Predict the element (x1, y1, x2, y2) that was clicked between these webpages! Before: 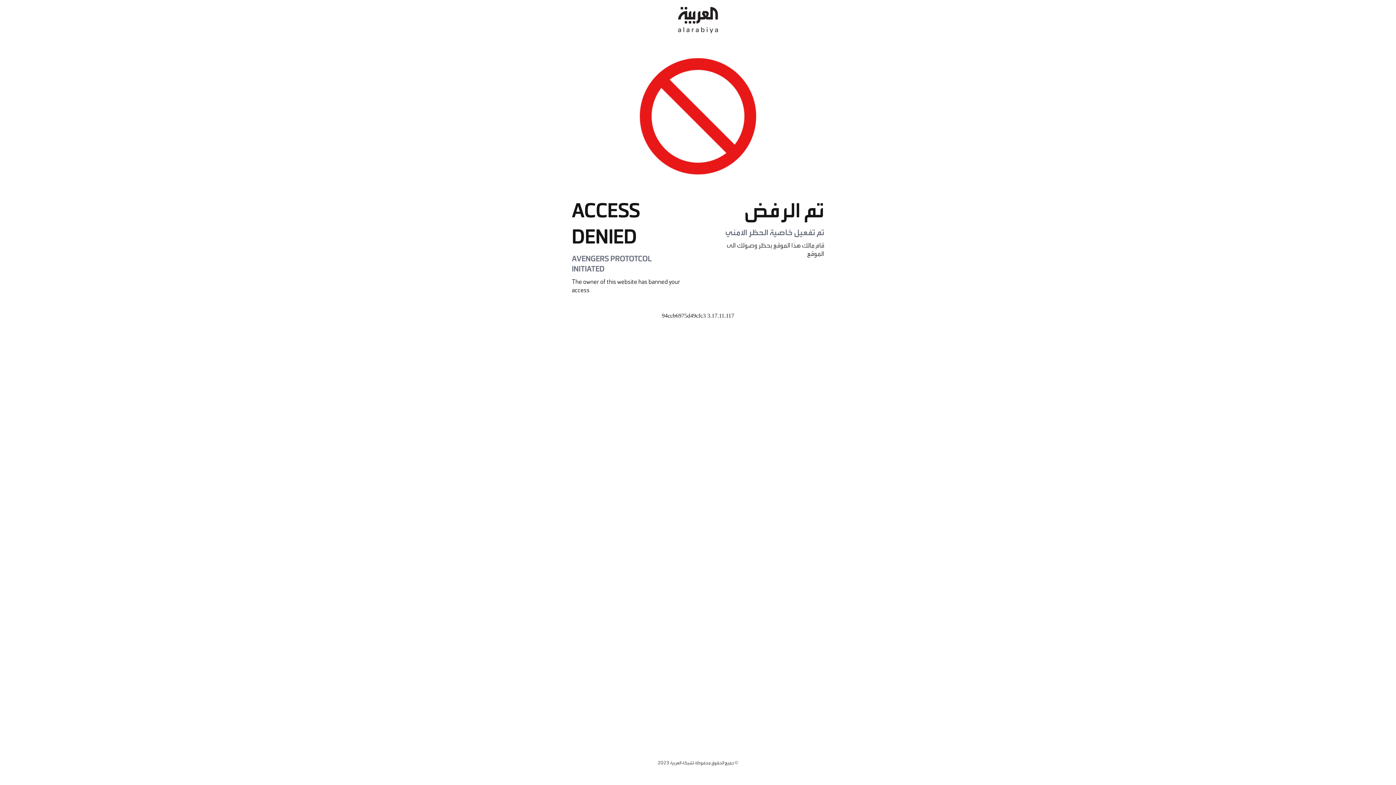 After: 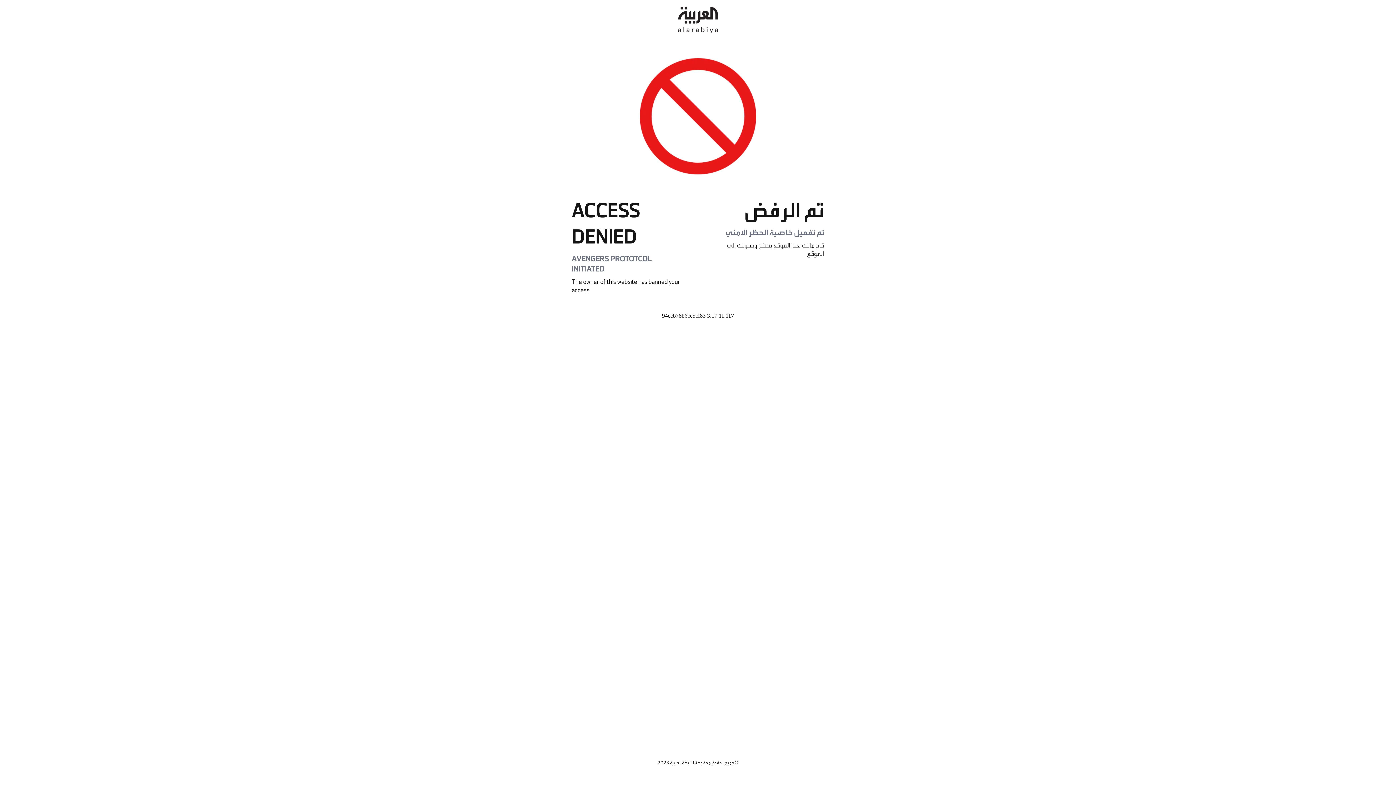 Action: bbox: (678, 0, 718, 40)